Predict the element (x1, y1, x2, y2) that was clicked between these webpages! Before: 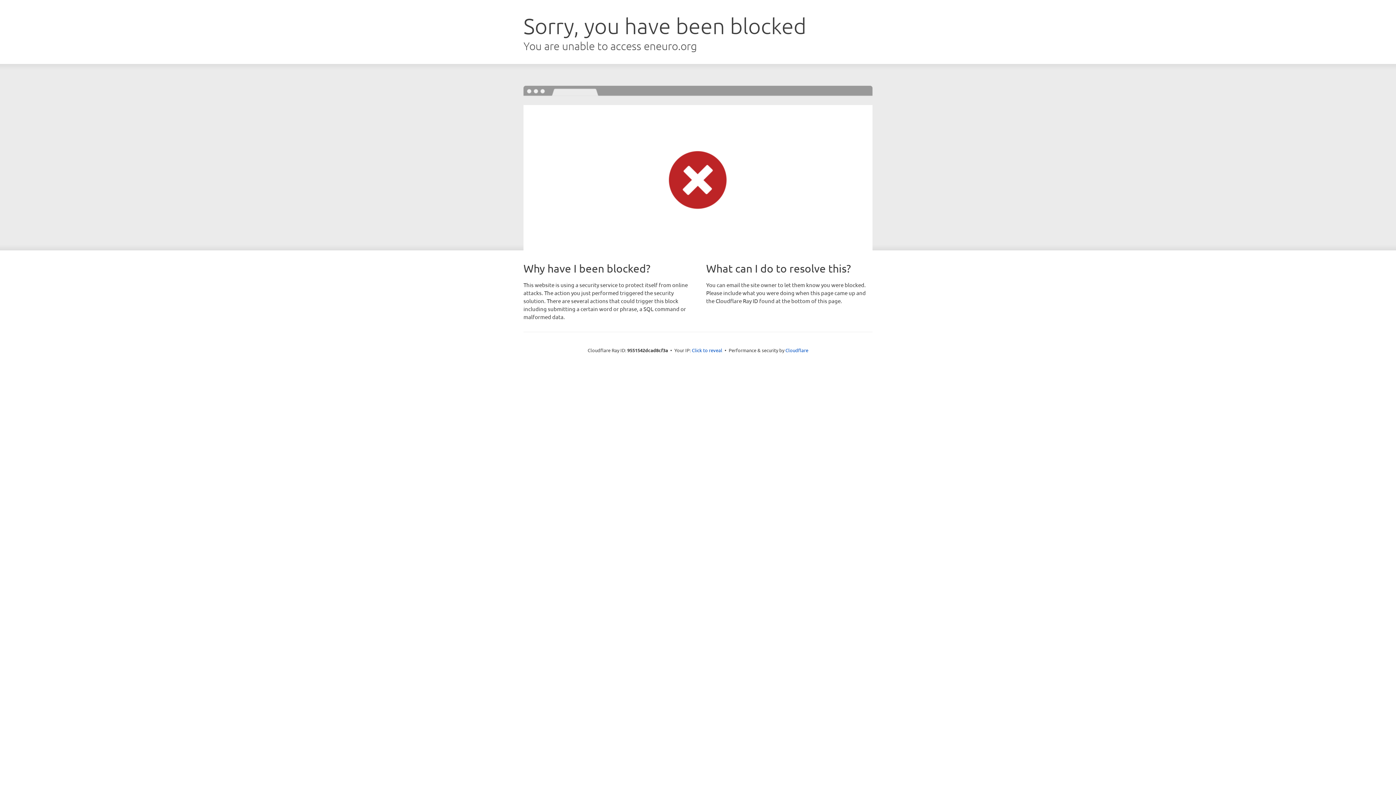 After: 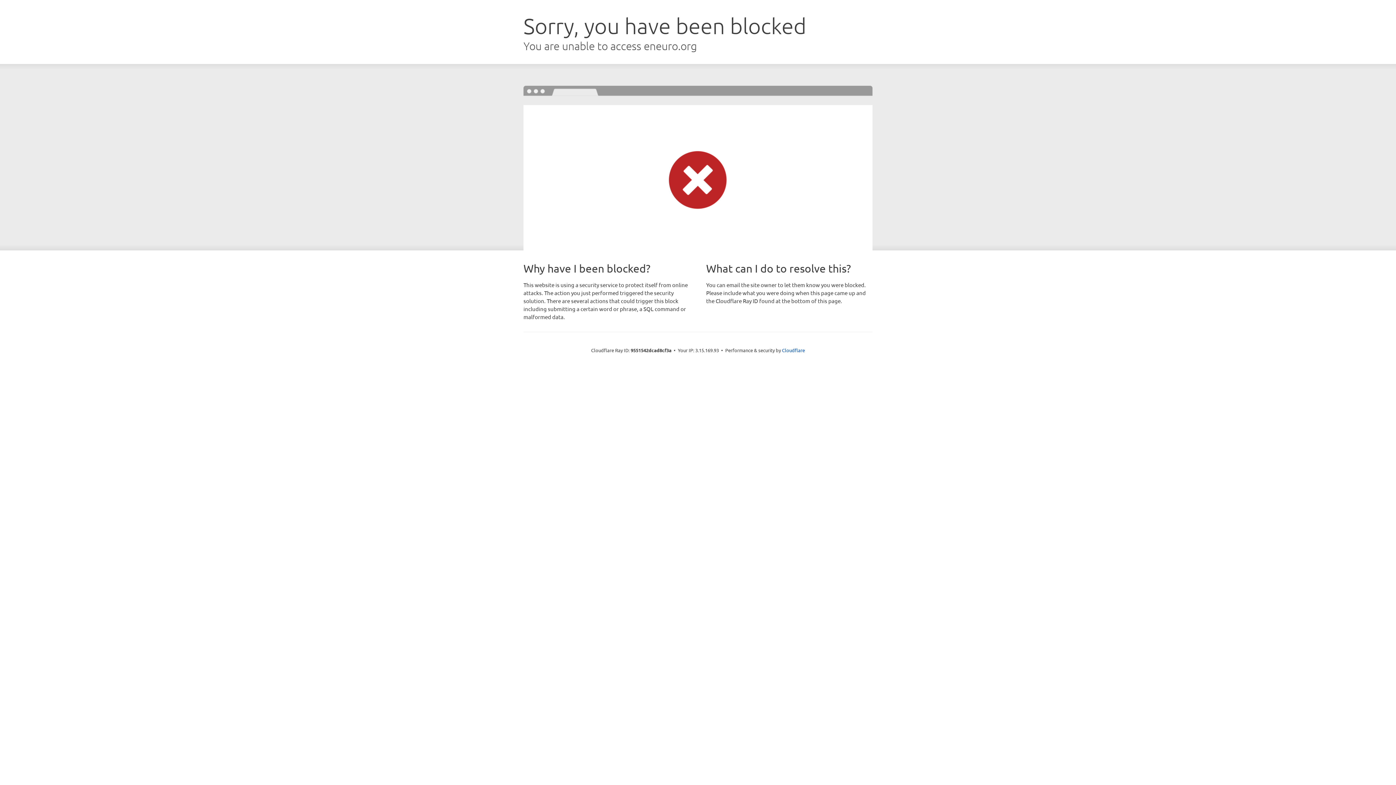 Action: label: Click to reveal bbox: (692, 346, 722, 353)